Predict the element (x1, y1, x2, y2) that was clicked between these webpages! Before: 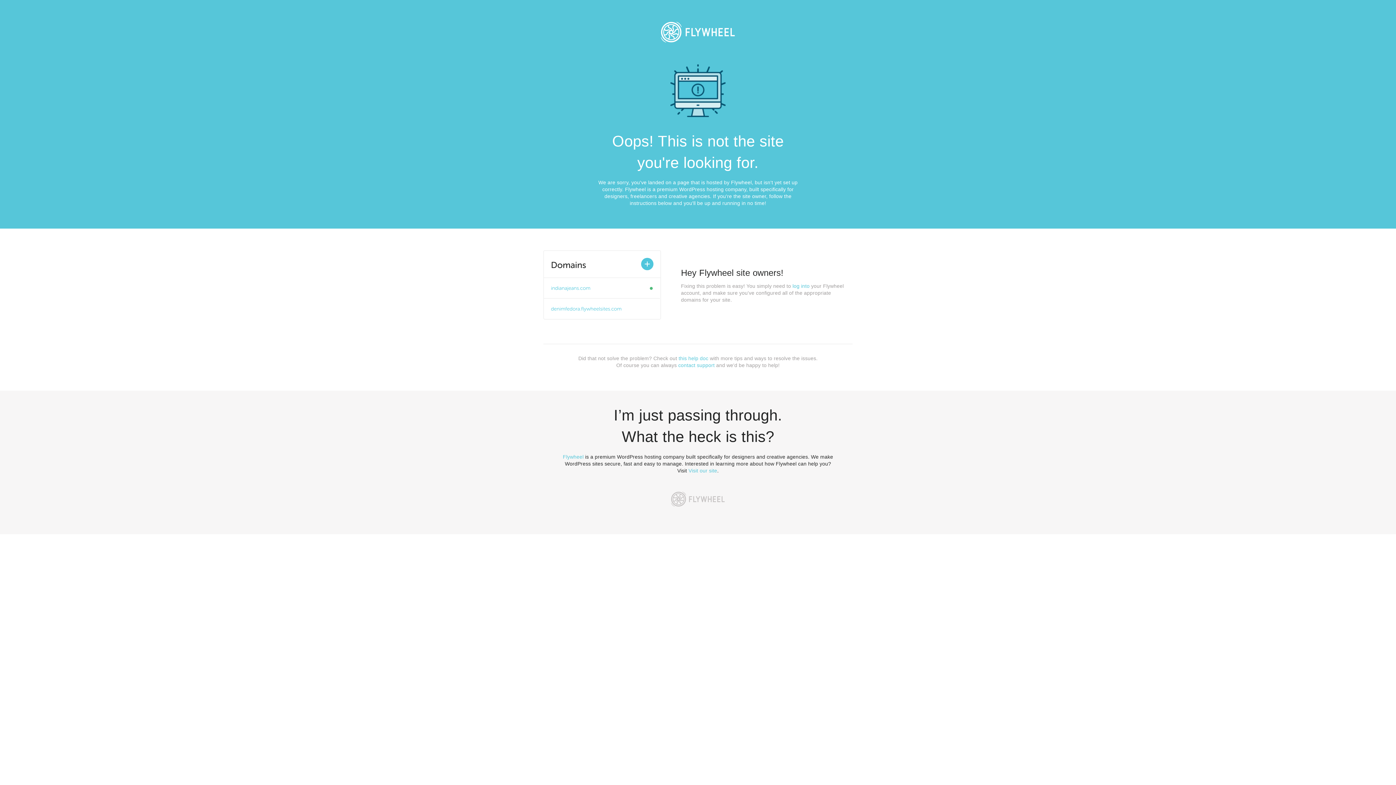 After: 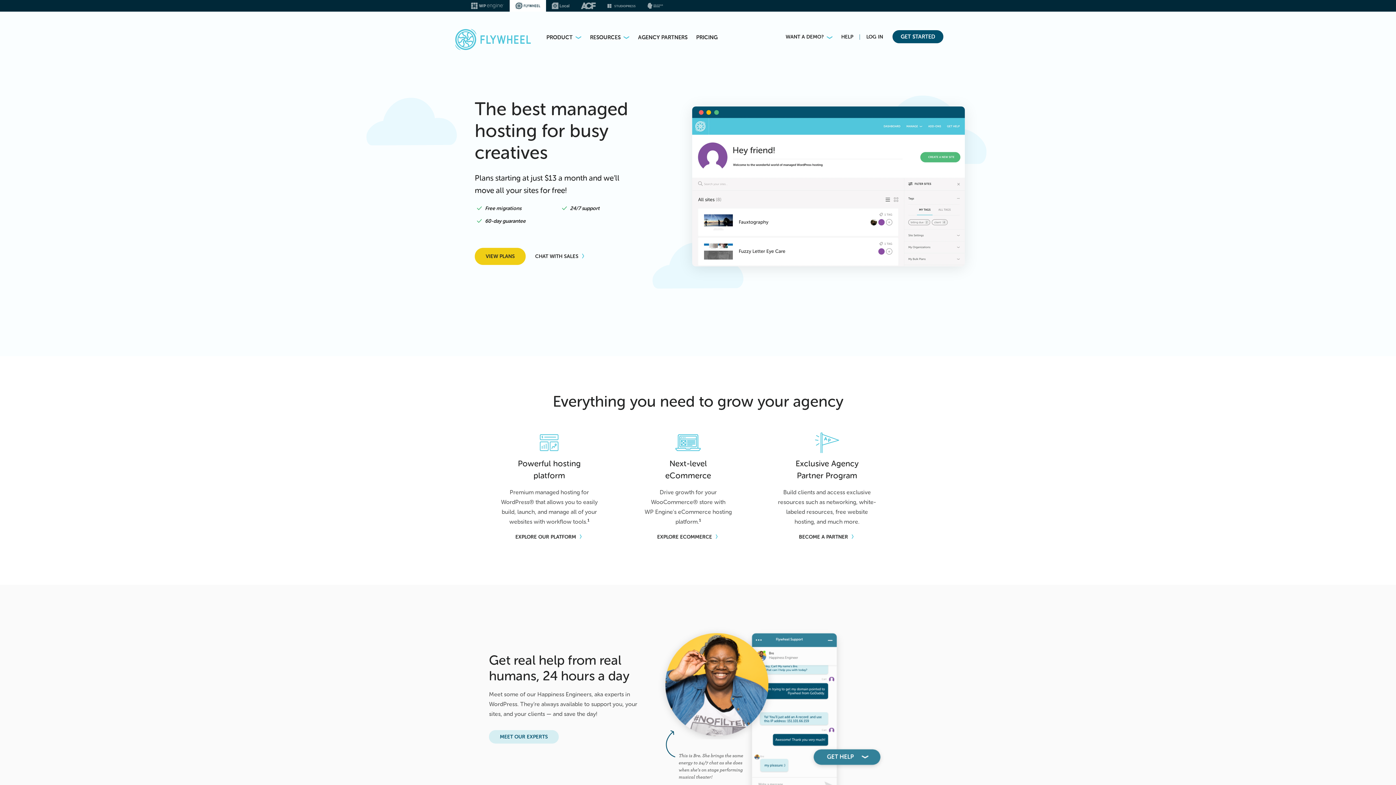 Action: bbox: (688, 468, 717, 473) label: Visit our site